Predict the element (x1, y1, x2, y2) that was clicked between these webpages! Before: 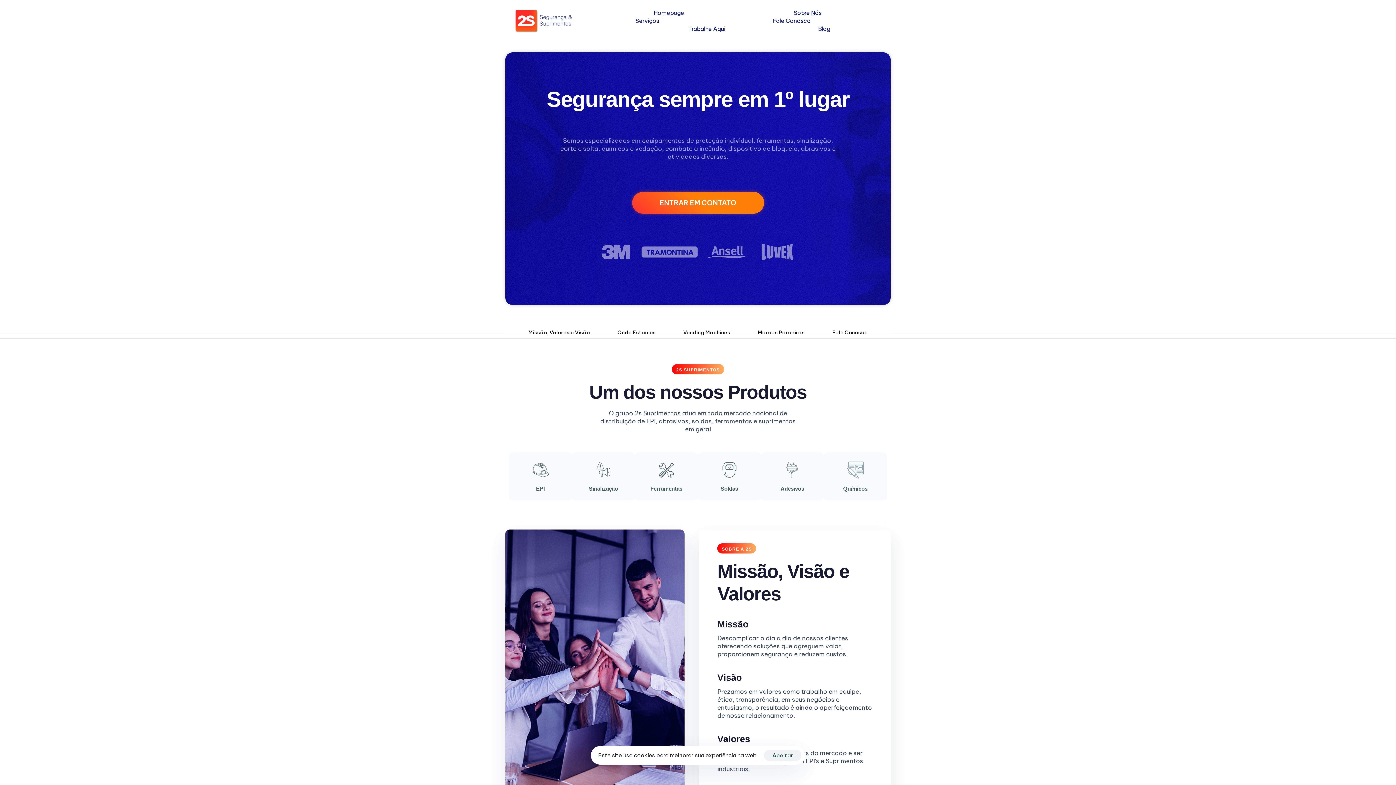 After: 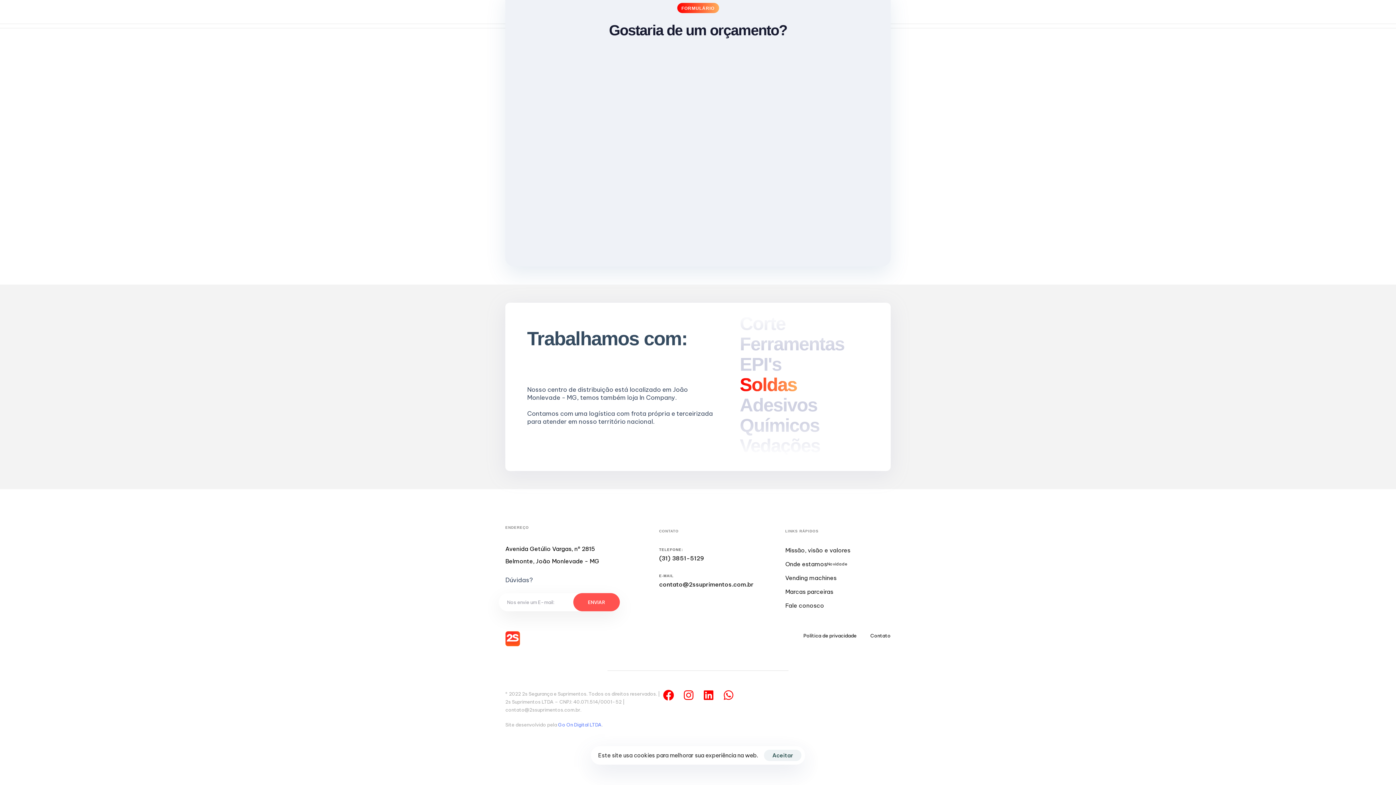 Action: bbox: (832, 328, 867, 336) label: Fale Conosco